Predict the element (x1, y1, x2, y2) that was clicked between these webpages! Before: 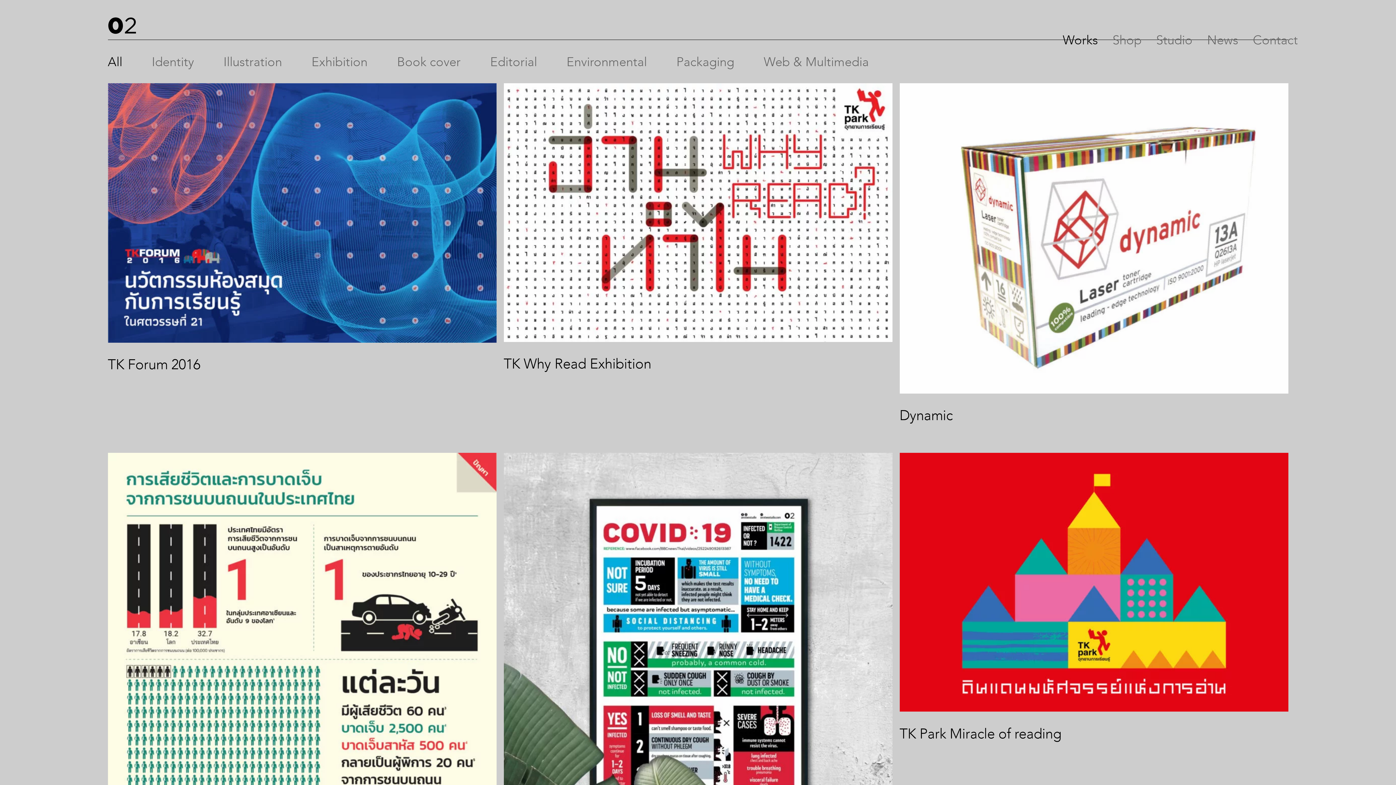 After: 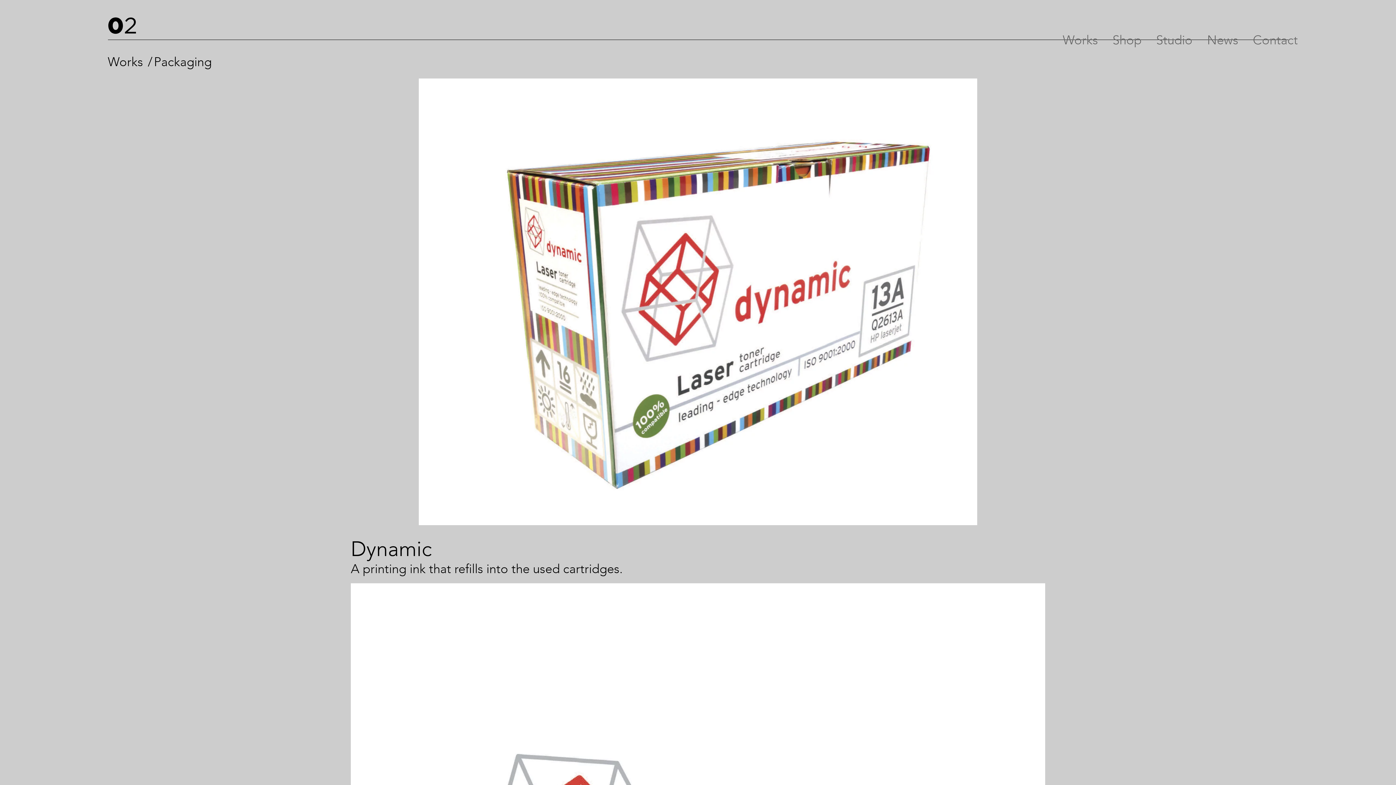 Action: bbox: (899, 405, 1288, 426) label: Dynamic